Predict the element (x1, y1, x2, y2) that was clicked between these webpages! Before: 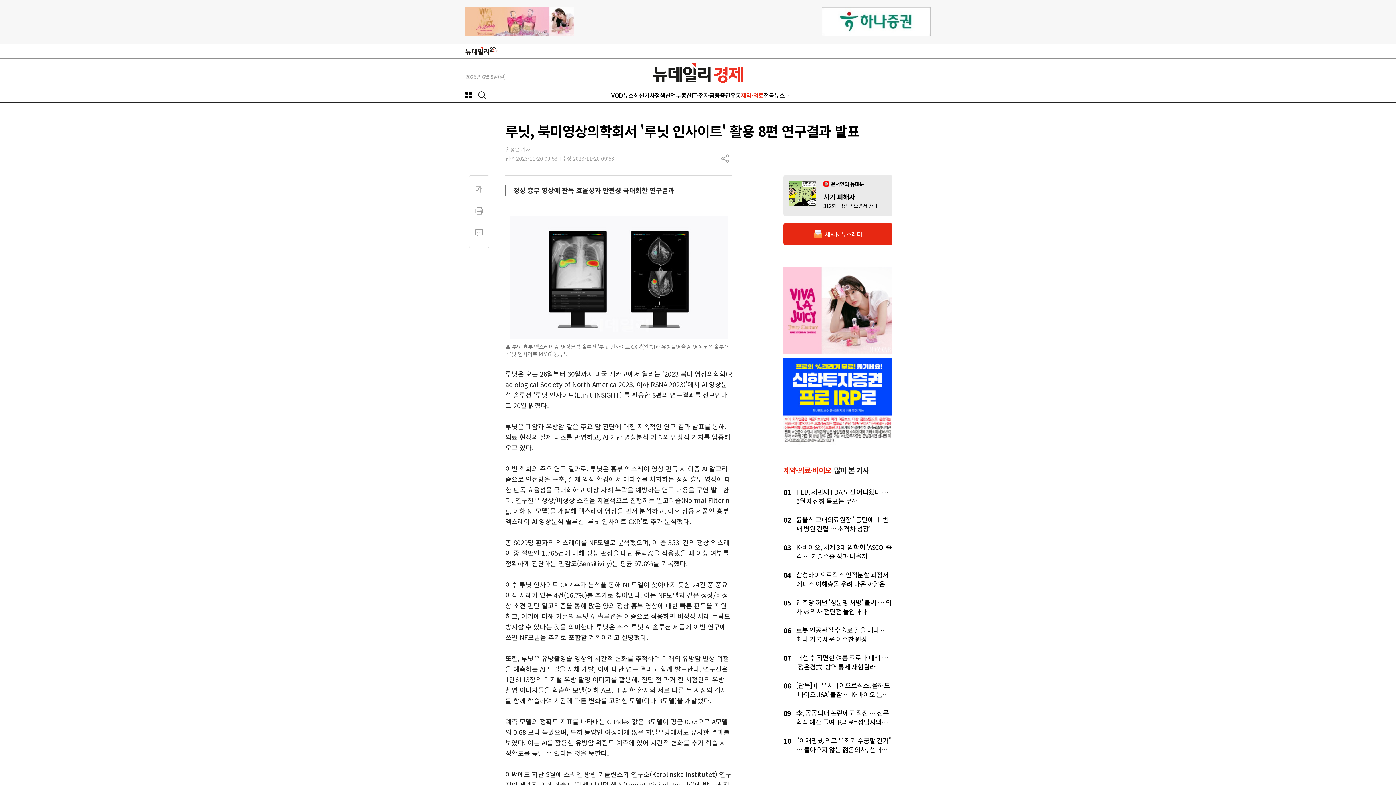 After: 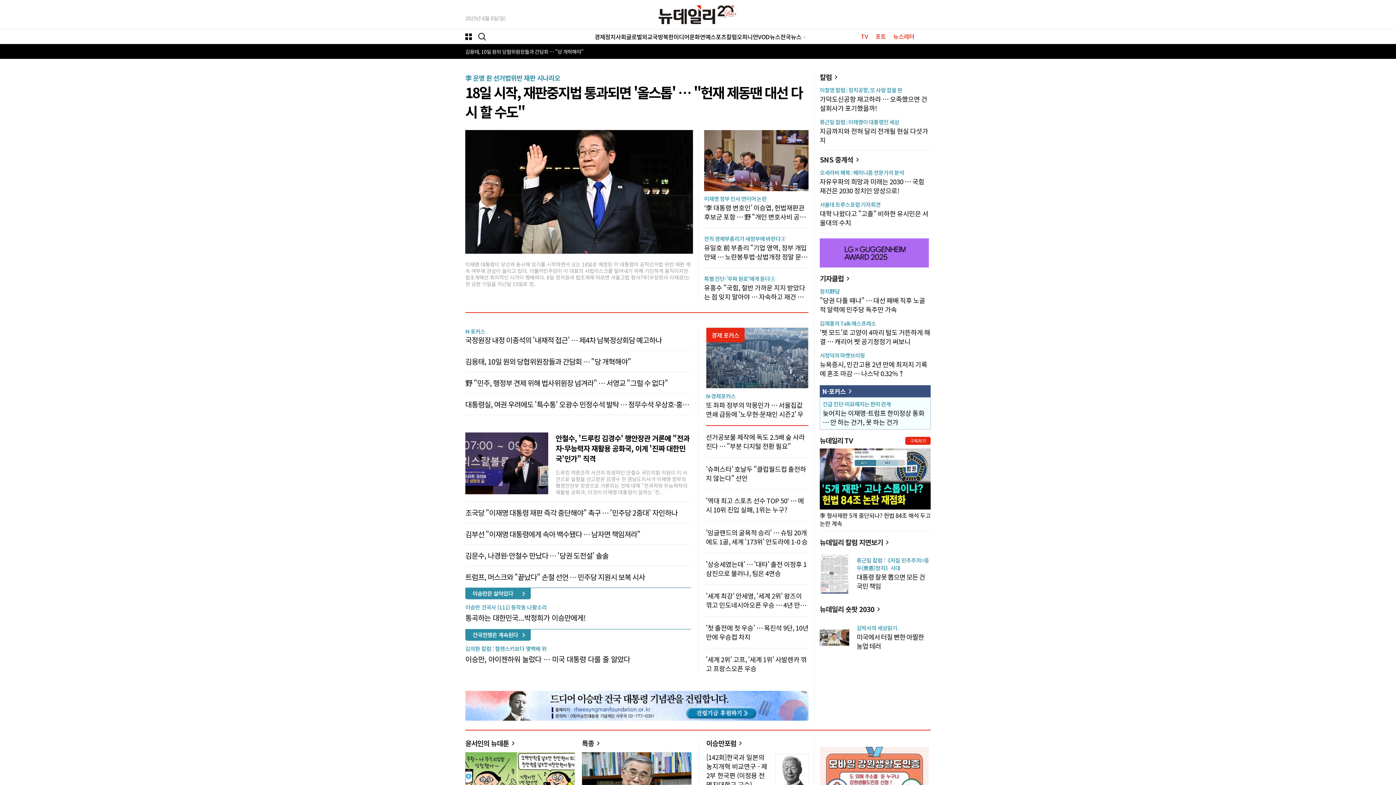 Action: label: 뉴데일리 bbox: (465, 44, 498, 57)